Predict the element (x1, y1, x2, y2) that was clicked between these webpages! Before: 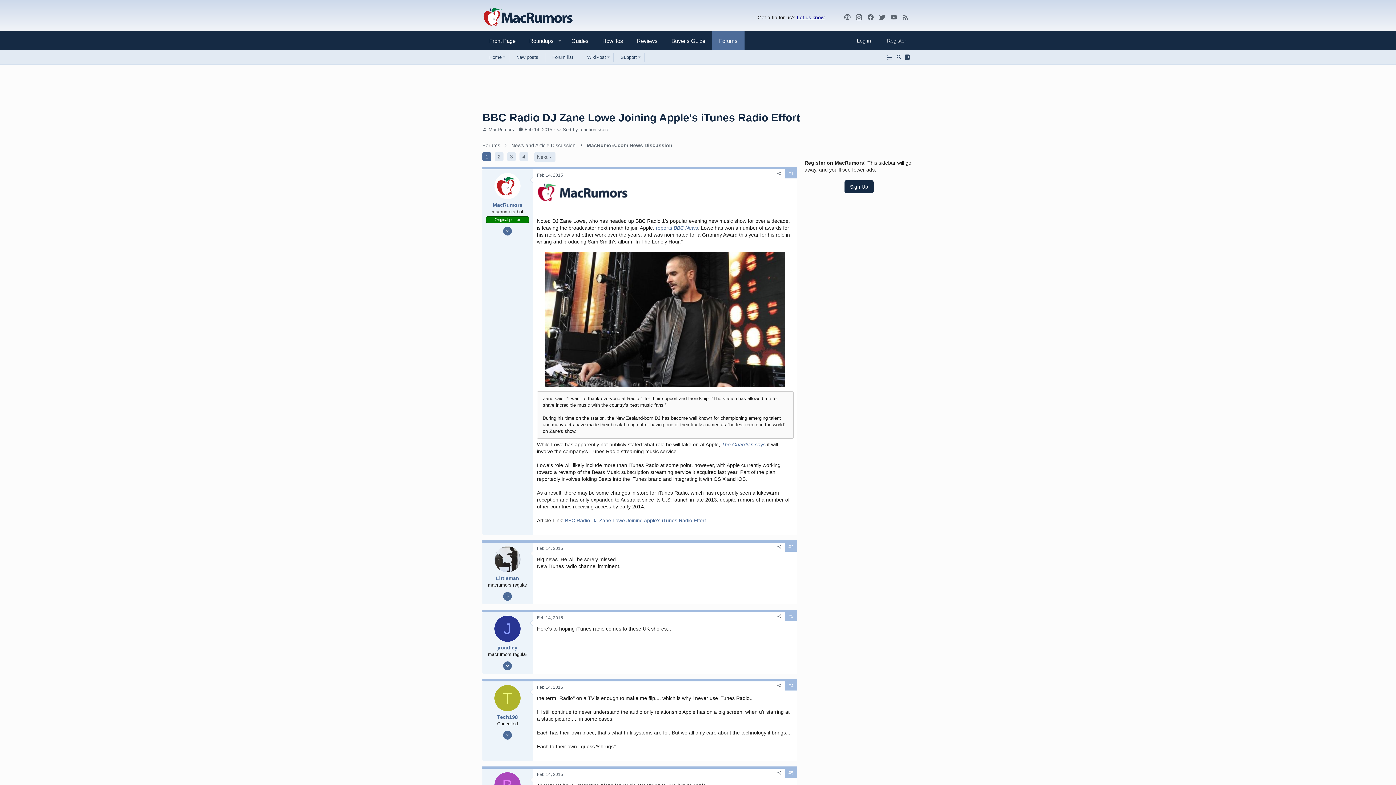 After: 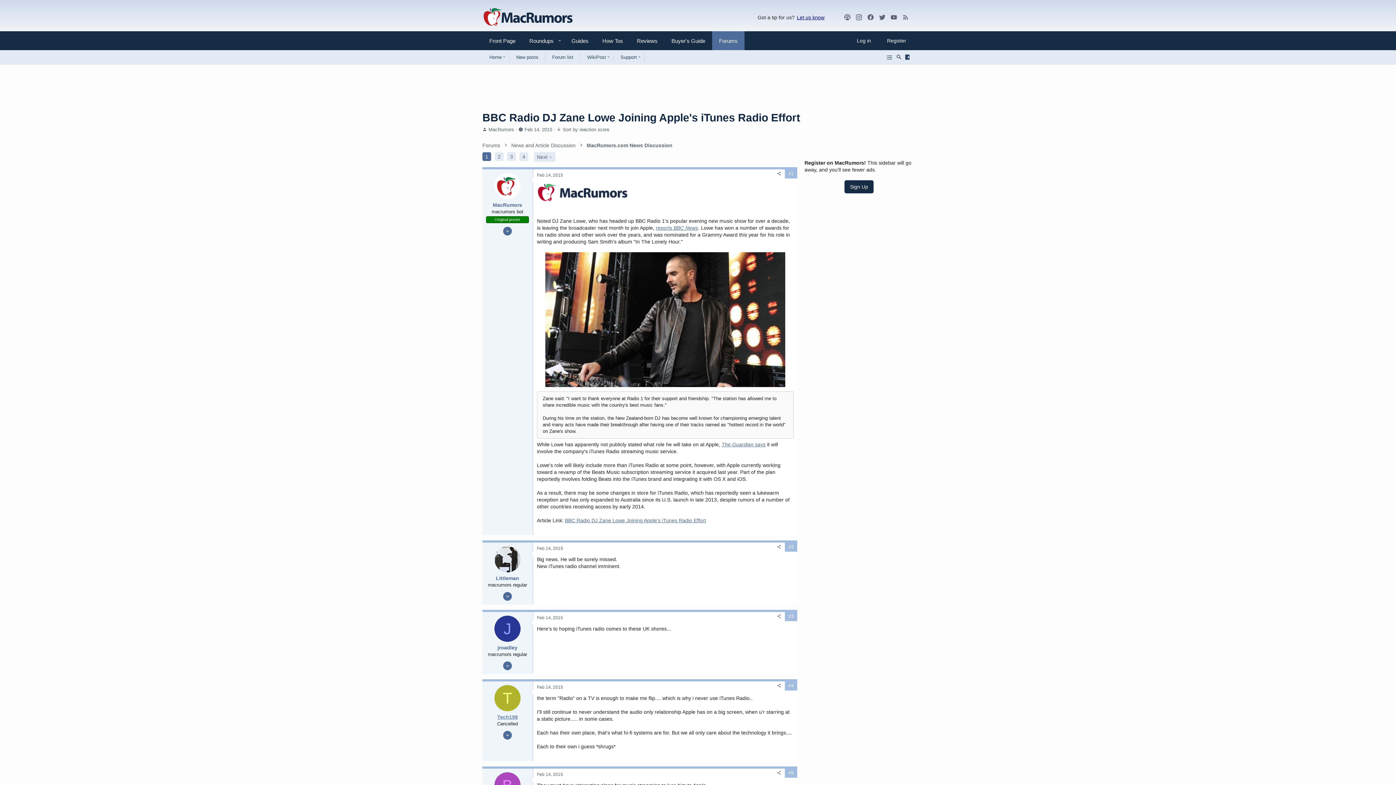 Action: label: Tech198 bbox: (497, 714, 518, 720)